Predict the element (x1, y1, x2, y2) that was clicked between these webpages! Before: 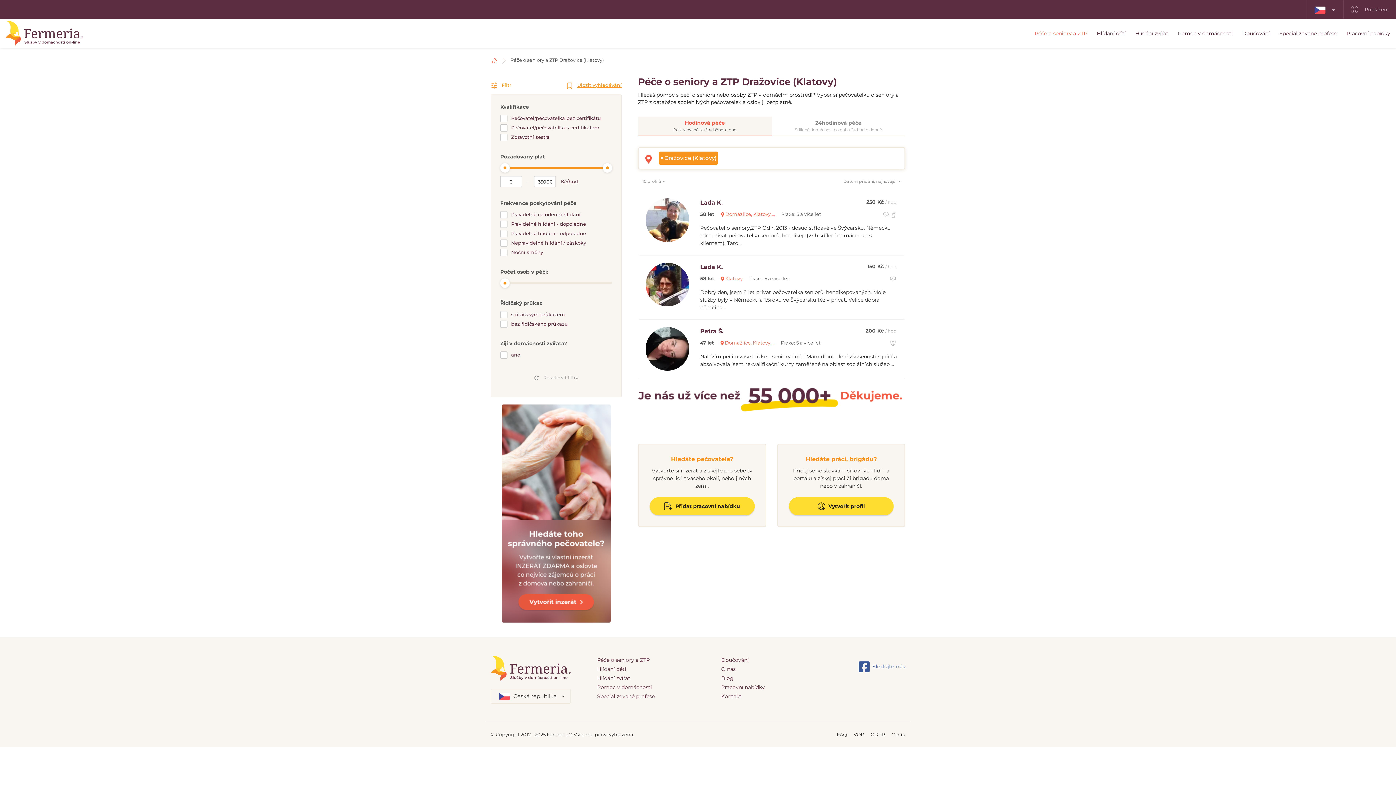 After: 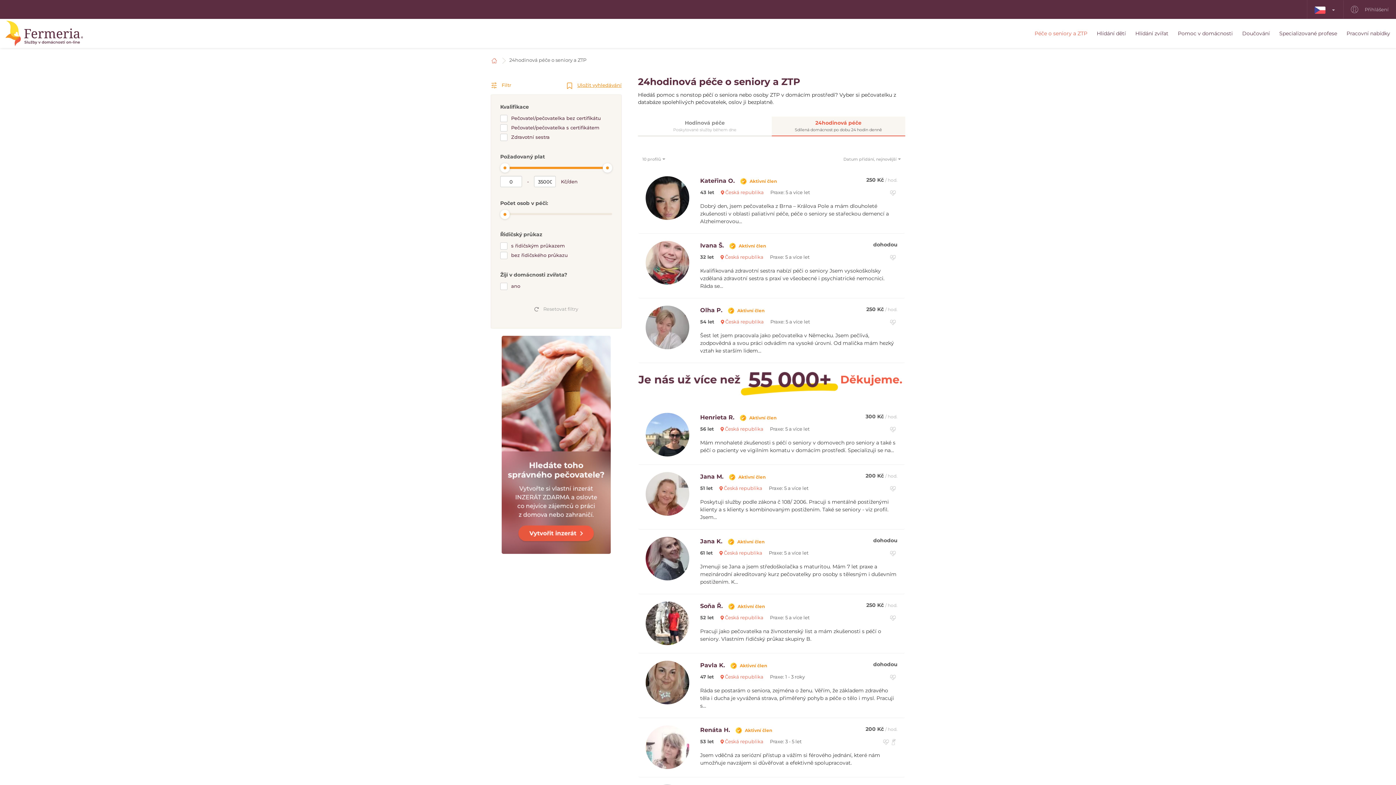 Action: label: 24hodinová péče
Sdílená domácnost po dobu 24 hodin denně bbox: (771, 116, 905, 136)